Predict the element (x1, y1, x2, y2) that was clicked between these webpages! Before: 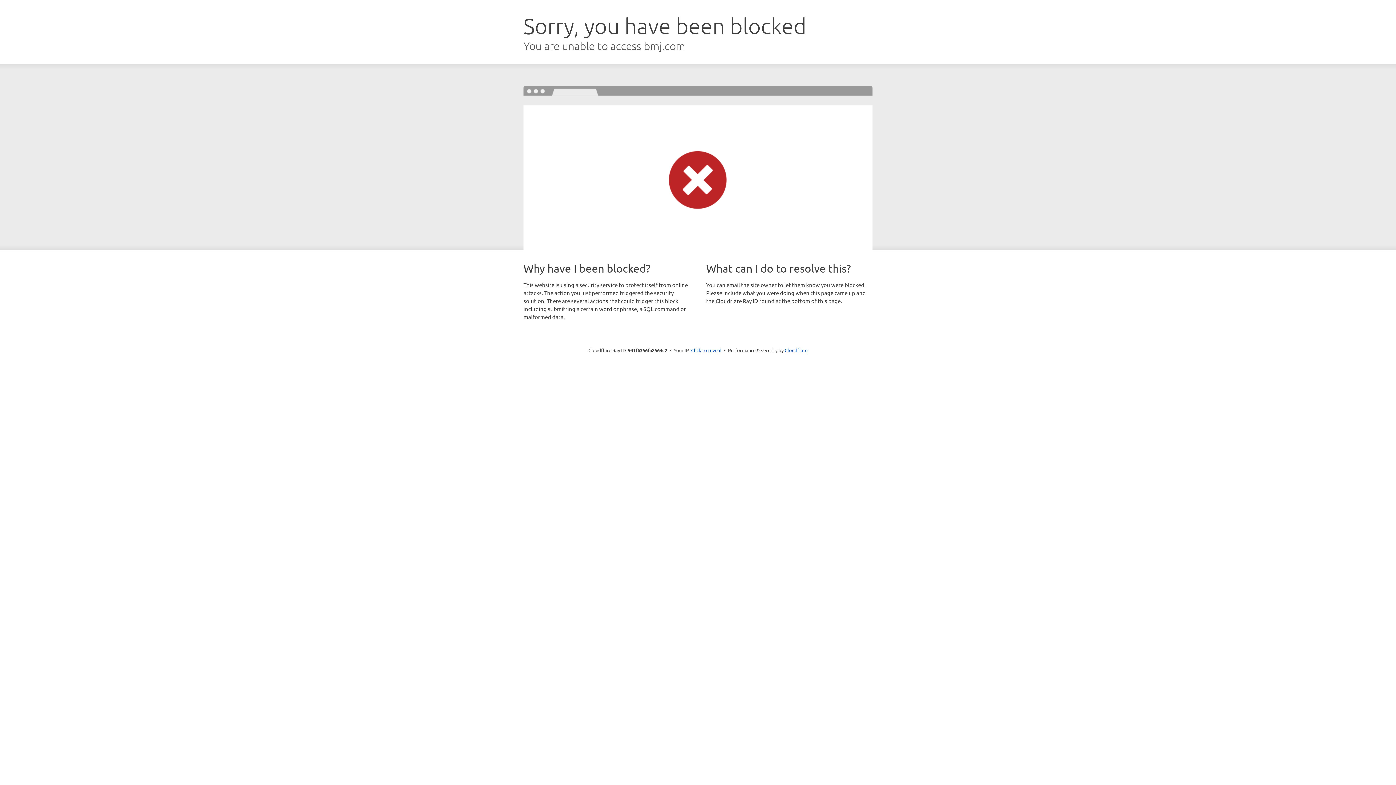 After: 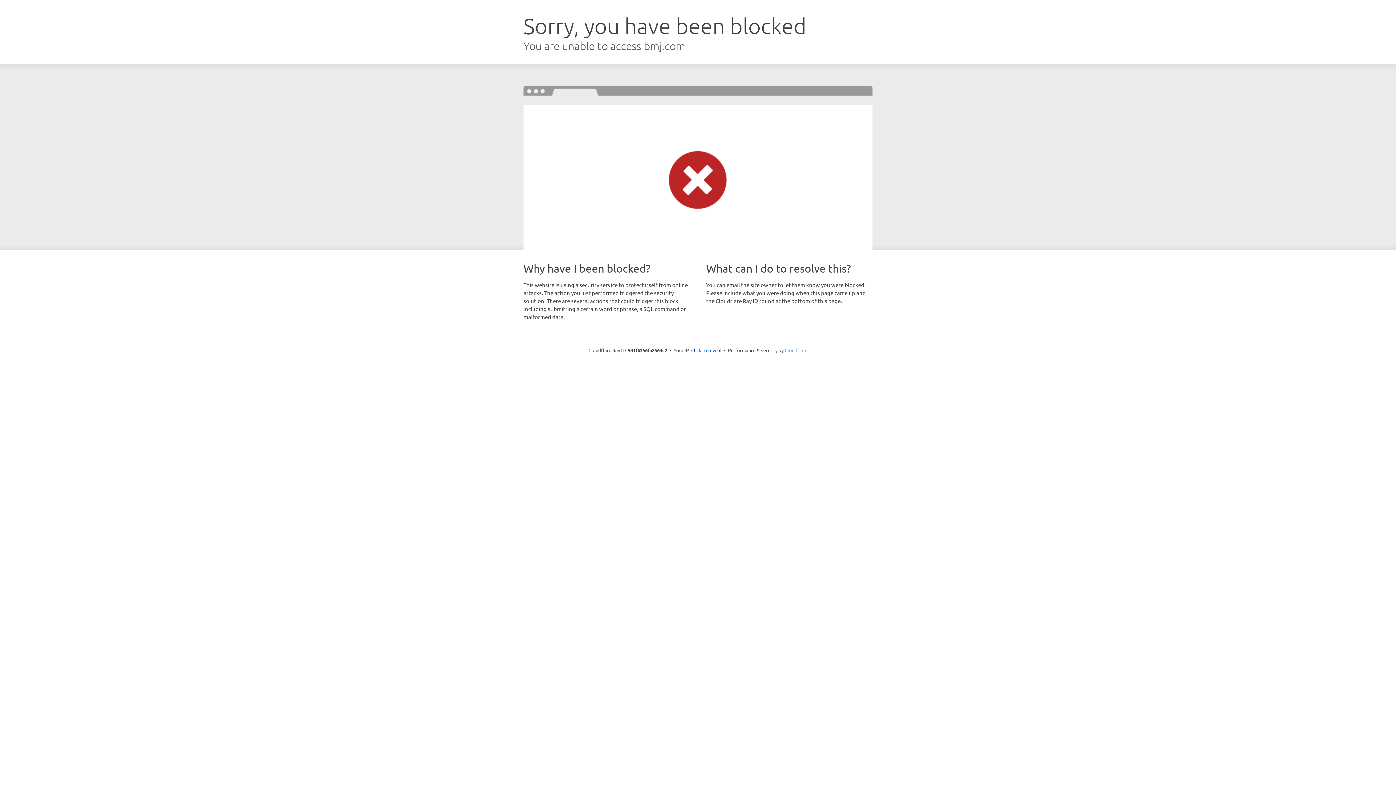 Action: label: Cloudflare bbox: (784, 347, 807, 353)